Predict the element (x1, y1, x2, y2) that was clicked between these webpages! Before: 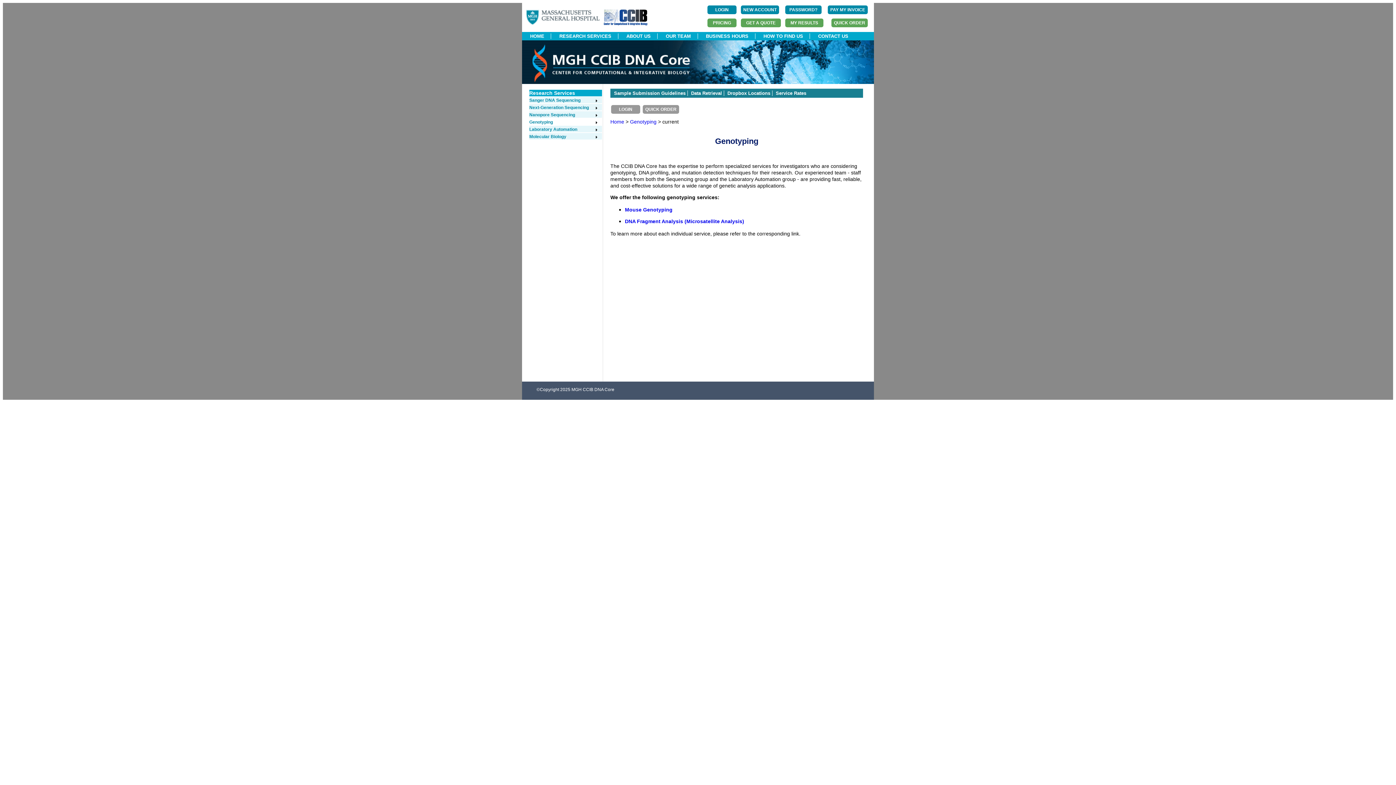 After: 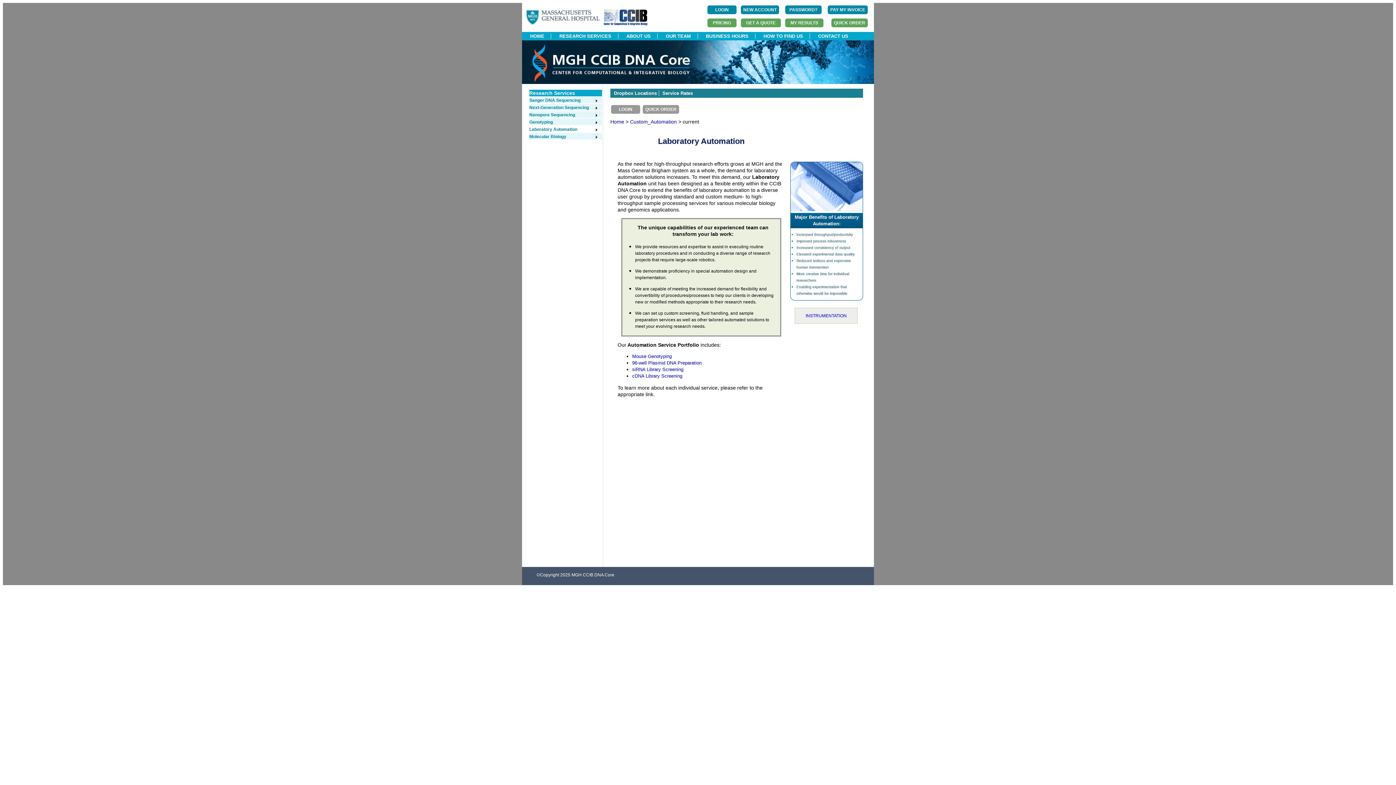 Action: label: Laboratory Automation bbox: (529, 126, 598, 132)